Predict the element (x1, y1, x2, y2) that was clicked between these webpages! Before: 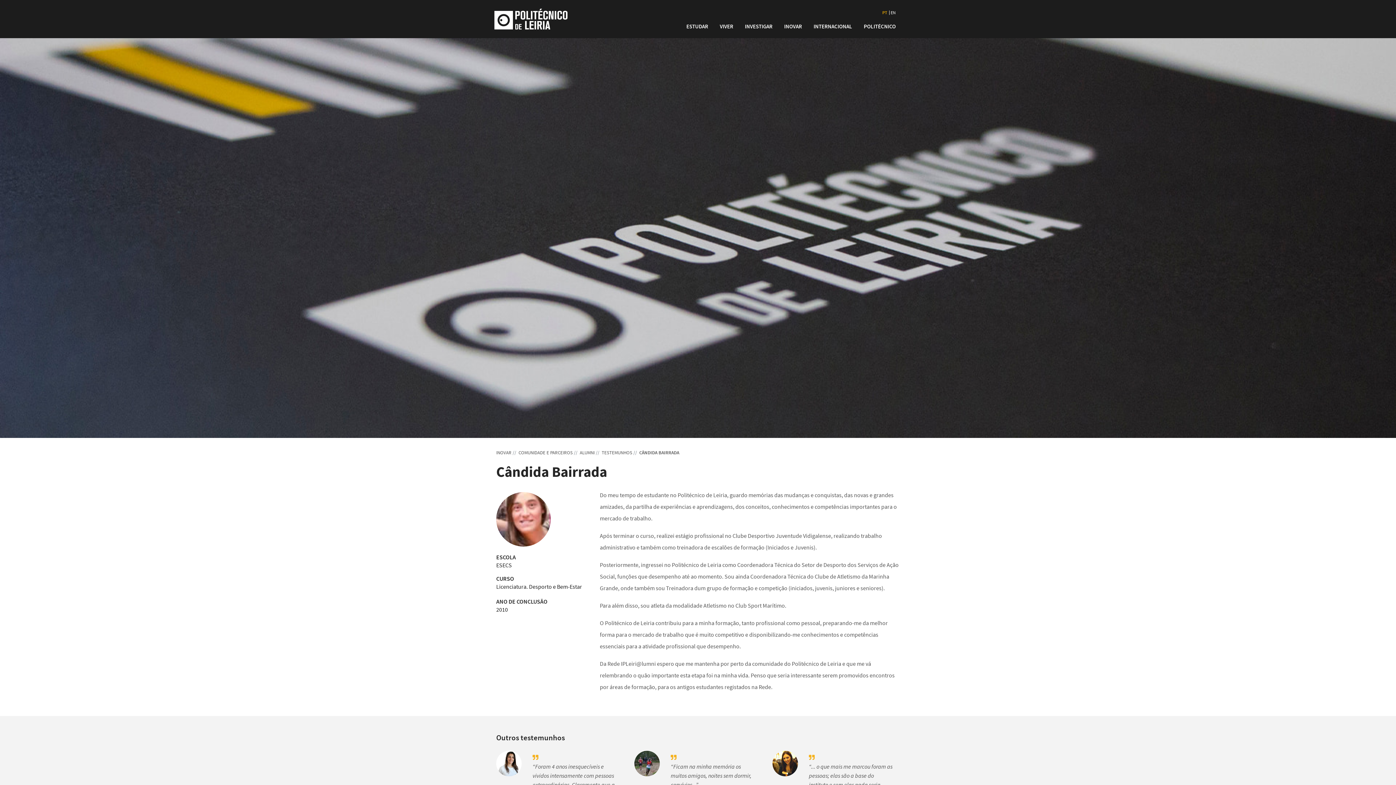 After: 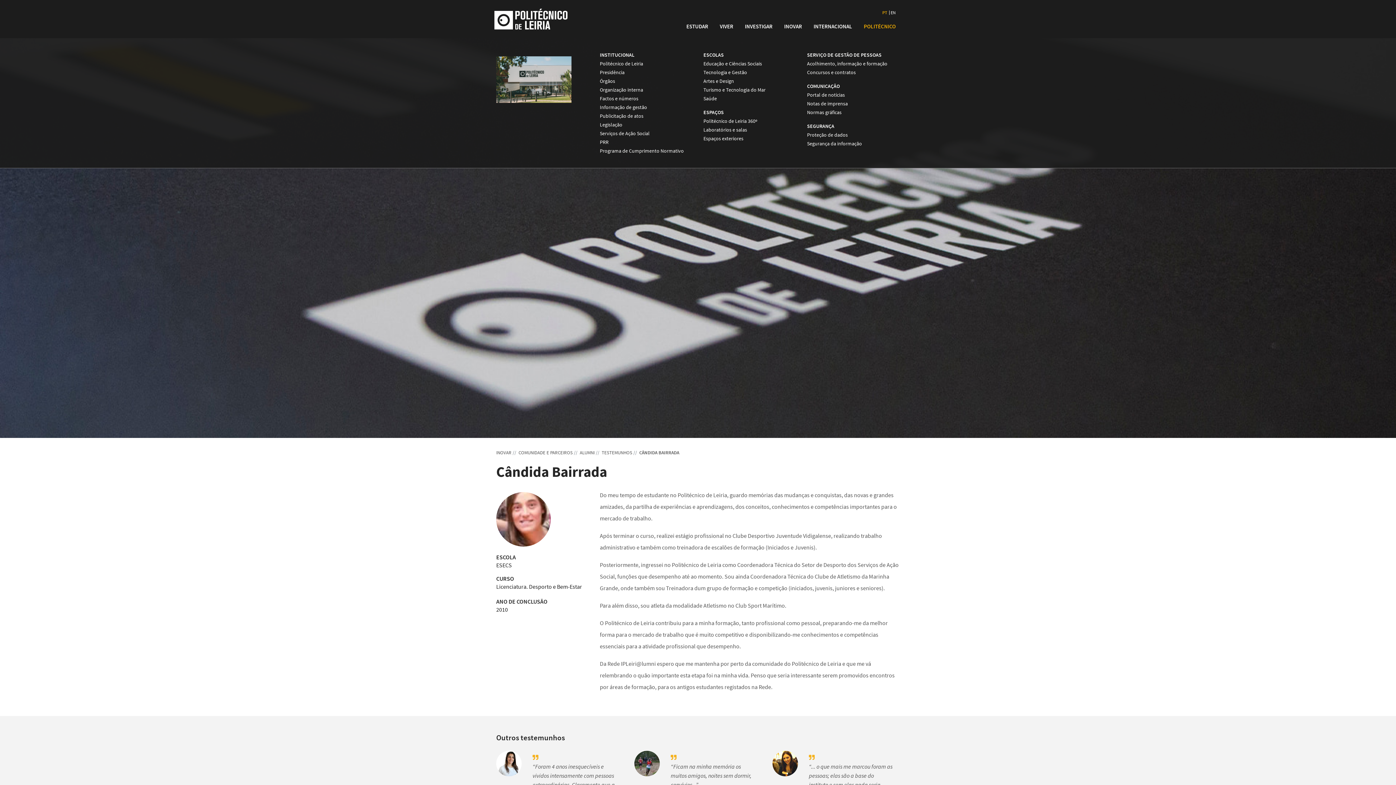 Action: label: POLITÉCNICO bbox: (858, 22, 901, 30)